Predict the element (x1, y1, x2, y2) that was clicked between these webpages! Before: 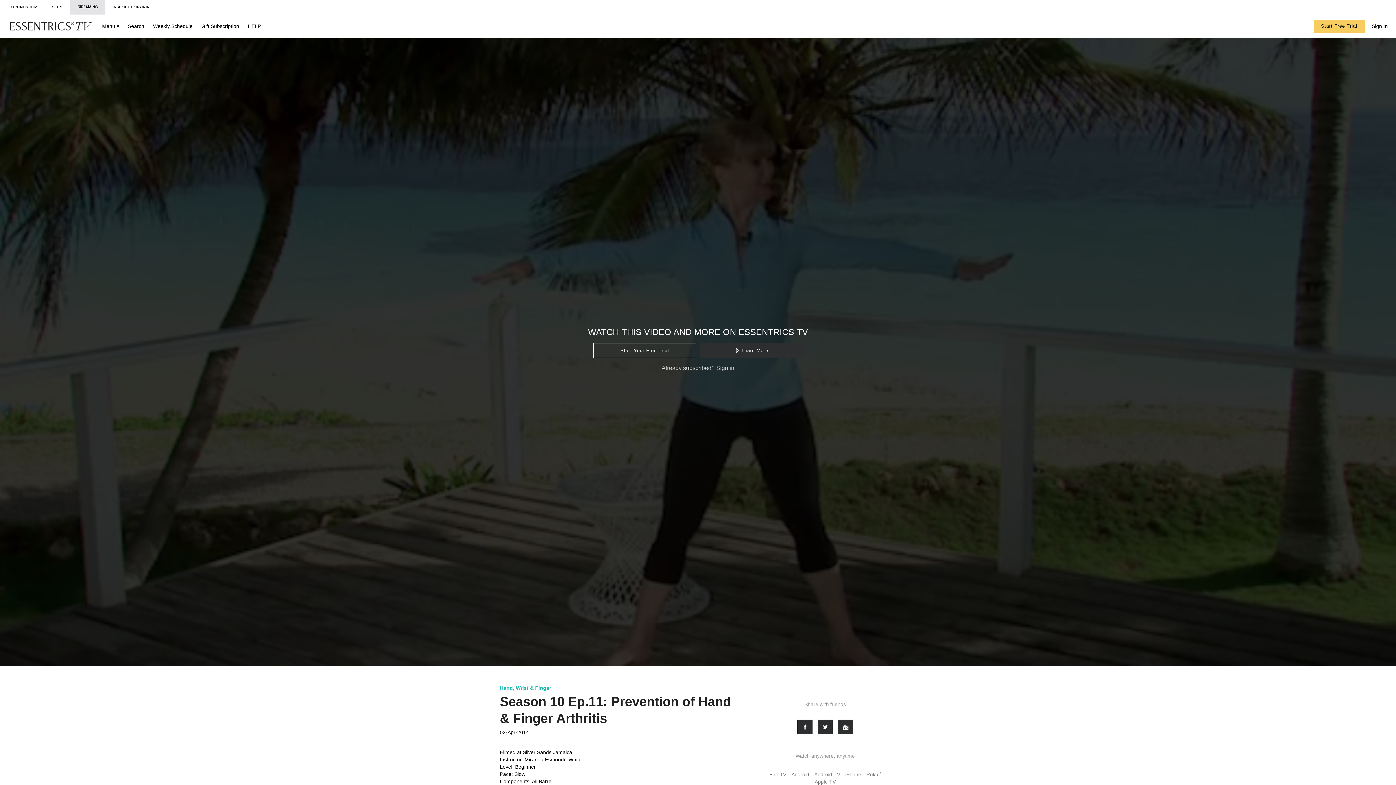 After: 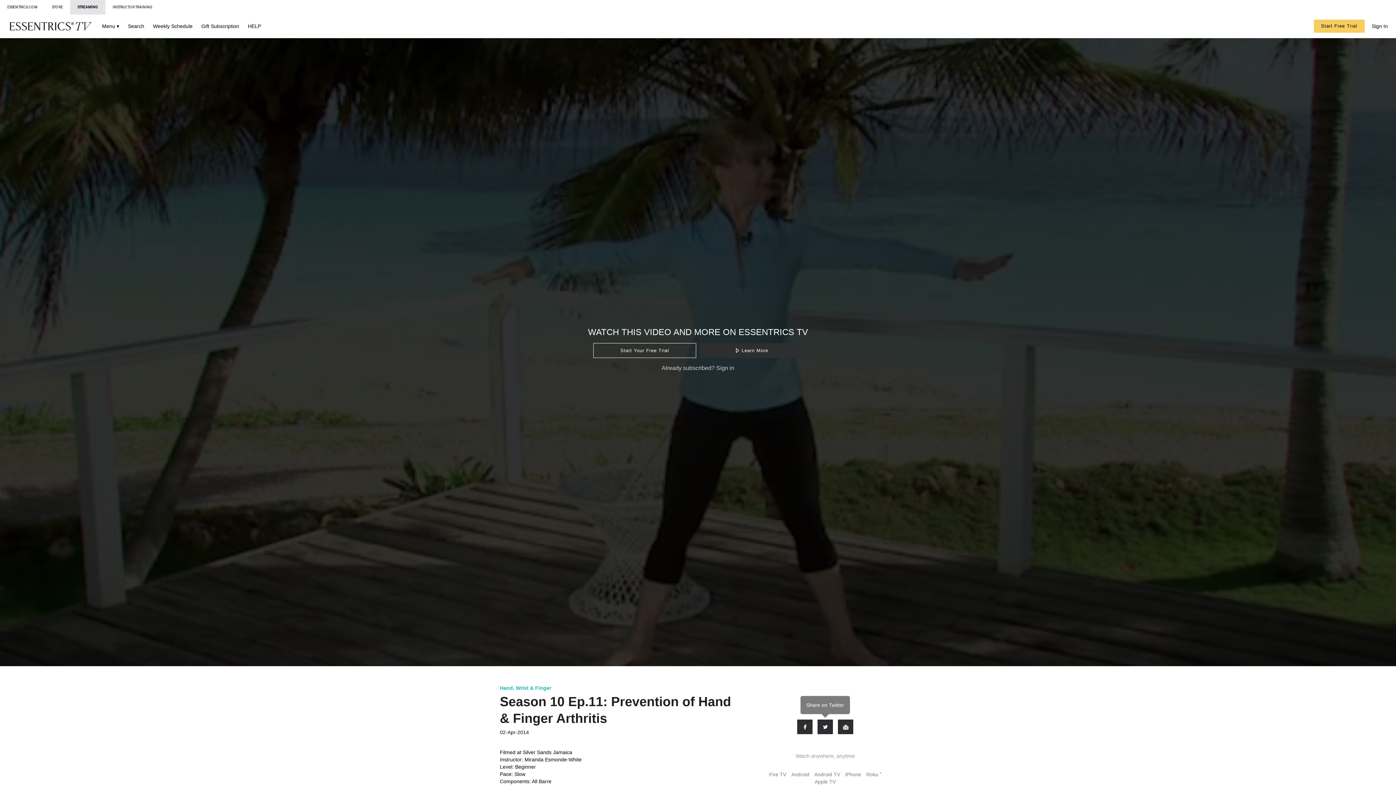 Action: bbox: (817, 720, 833, 734) label: Twitter